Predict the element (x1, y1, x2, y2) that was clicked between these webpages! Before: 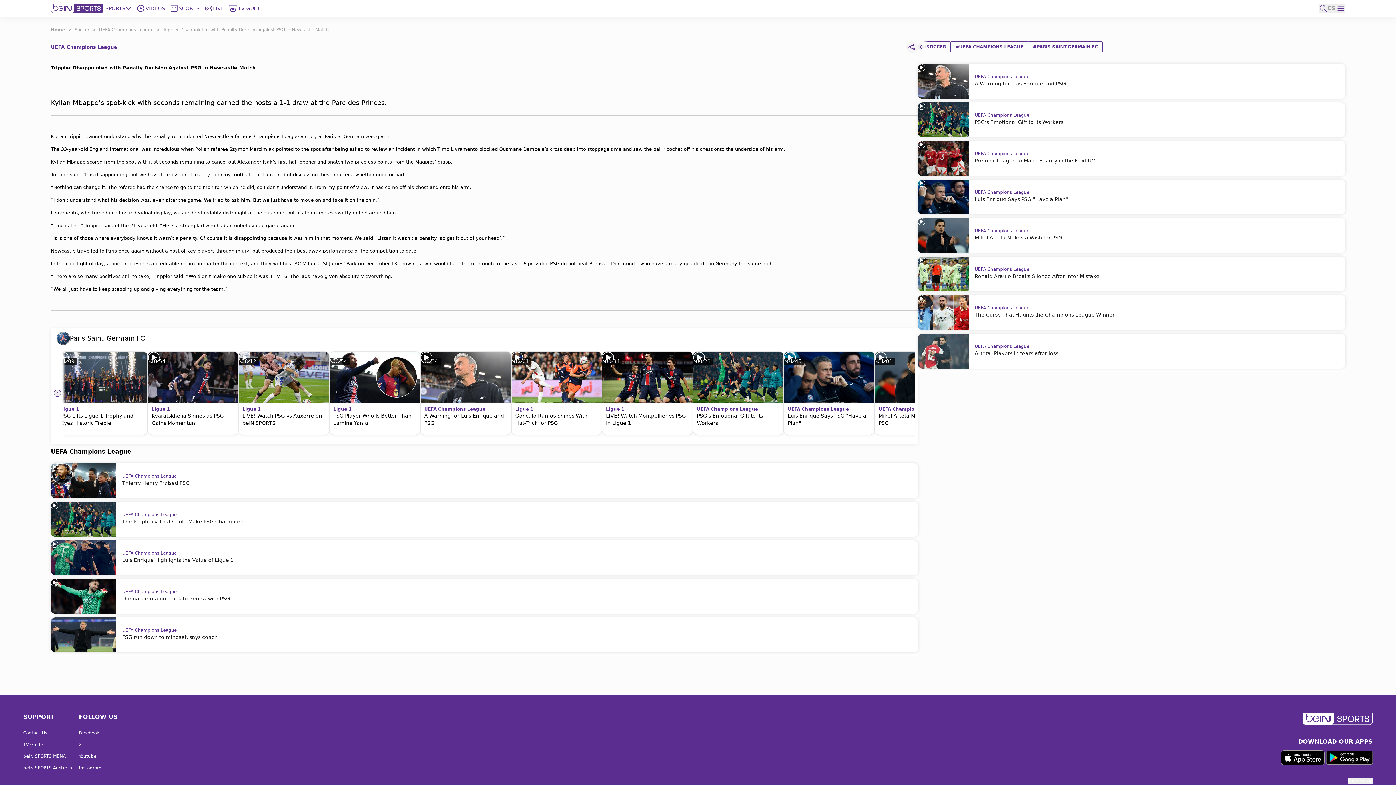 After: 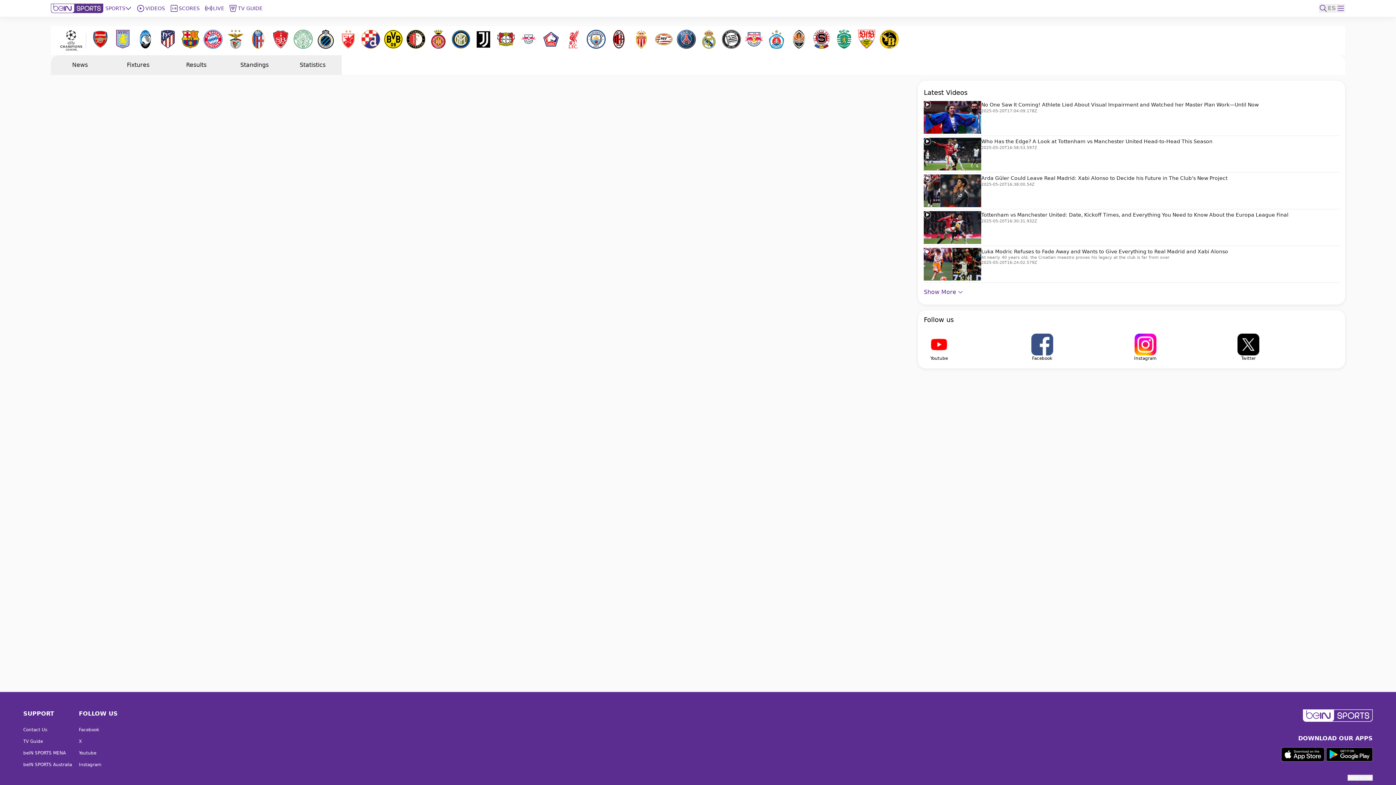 Action: label: UEFA Champions League bbox: (98, 27, 153, 32)